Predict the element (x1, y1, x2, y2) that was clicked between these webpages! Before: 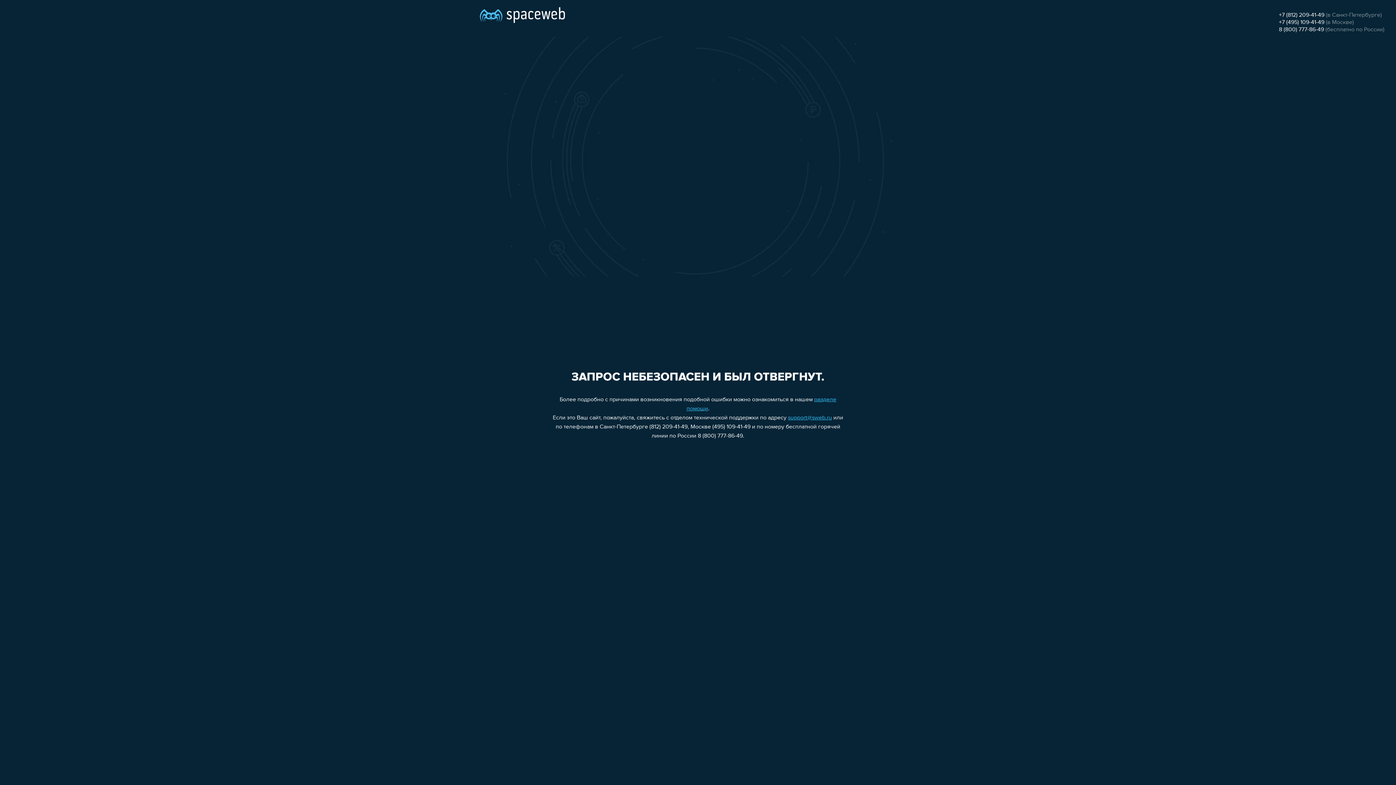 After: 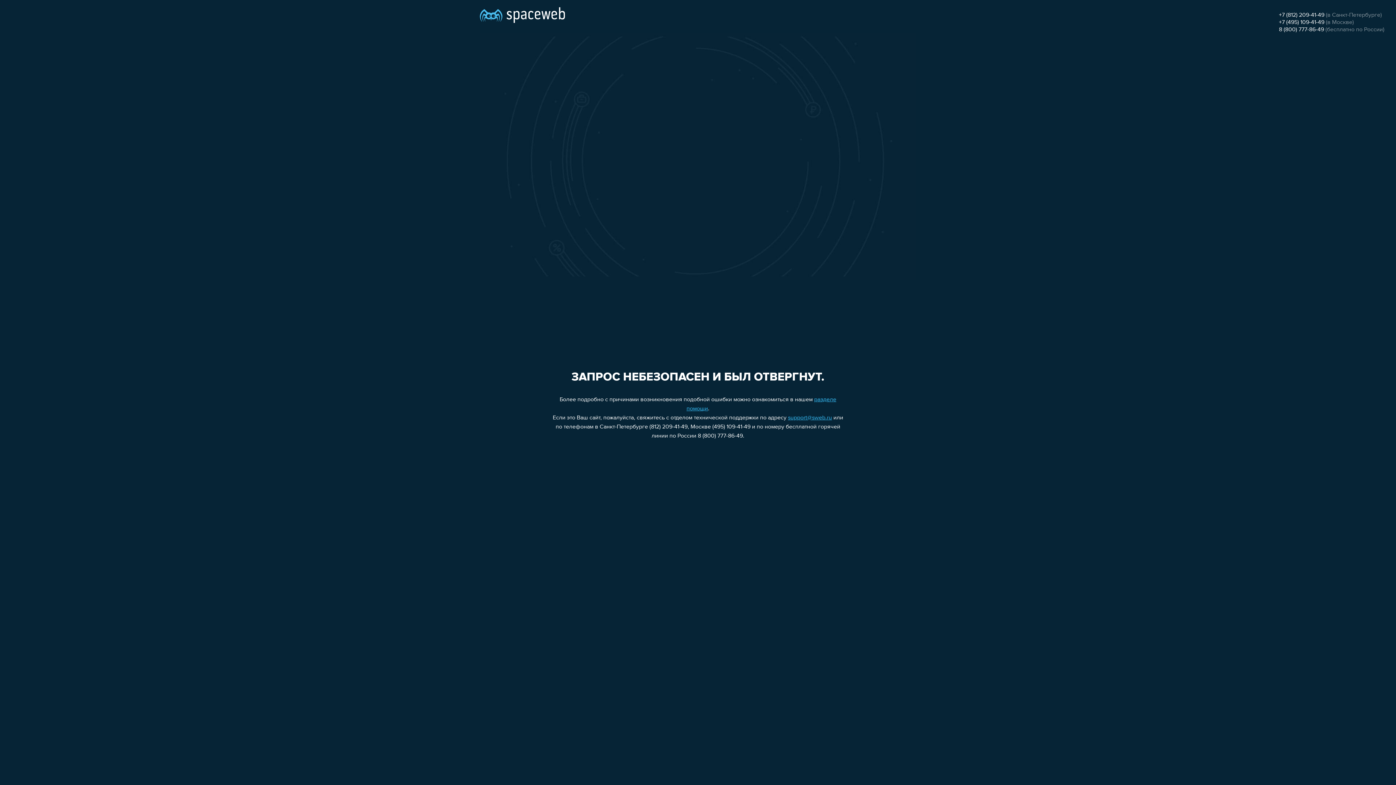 Action: label: 8 (800) 777-86-49 bbox: (1279, 26, 1324, 32)